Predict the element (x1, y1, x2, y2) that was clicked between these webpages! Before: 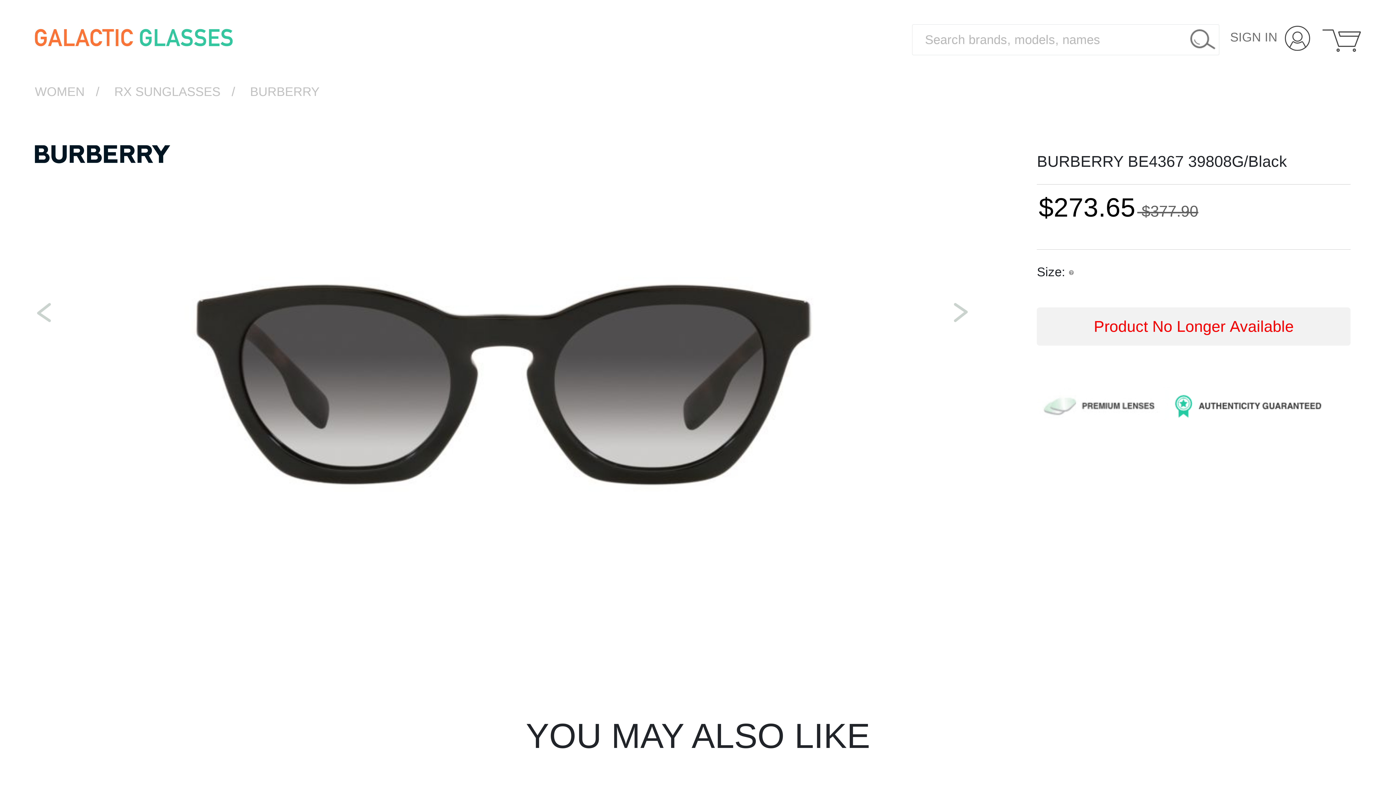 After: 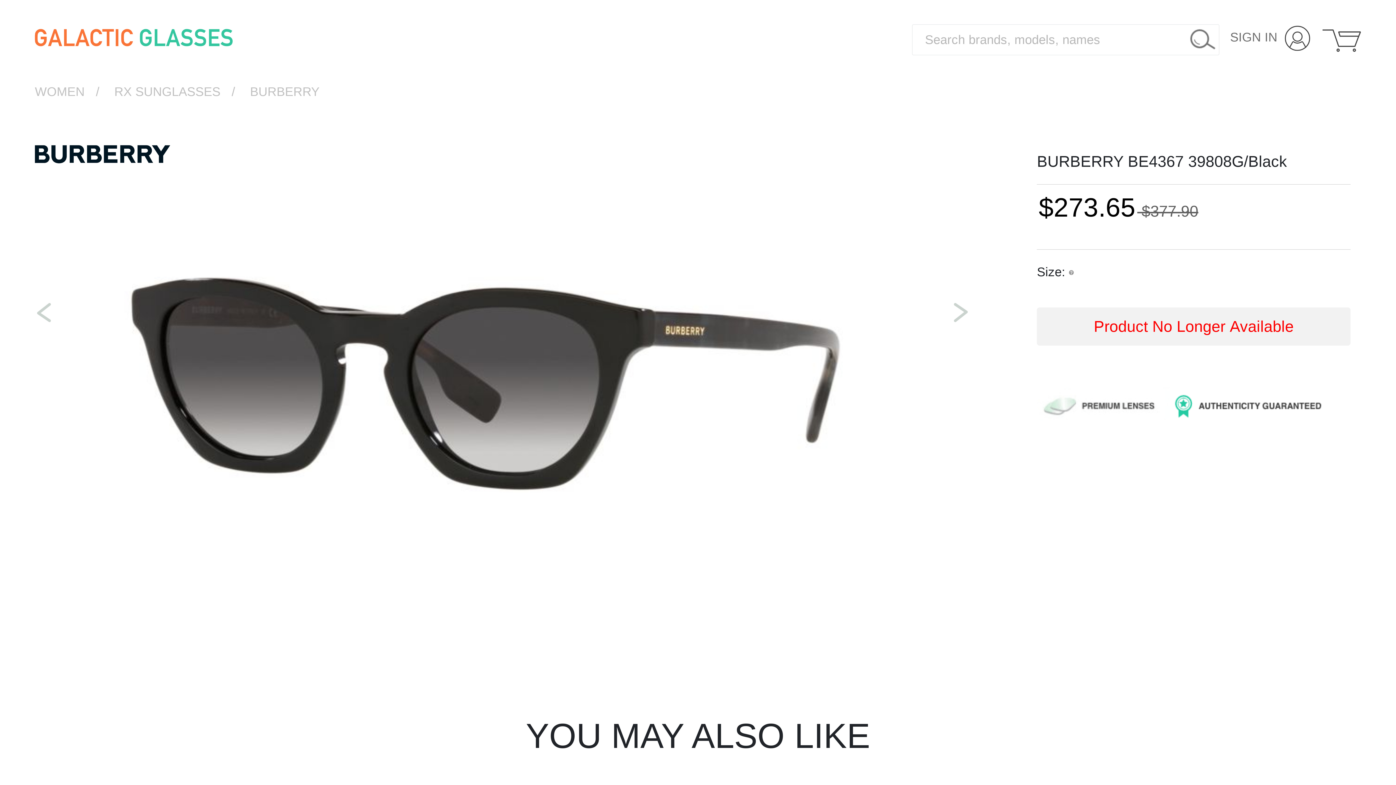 Action: label: Next slide bbox: (952, 296, 970, 329)